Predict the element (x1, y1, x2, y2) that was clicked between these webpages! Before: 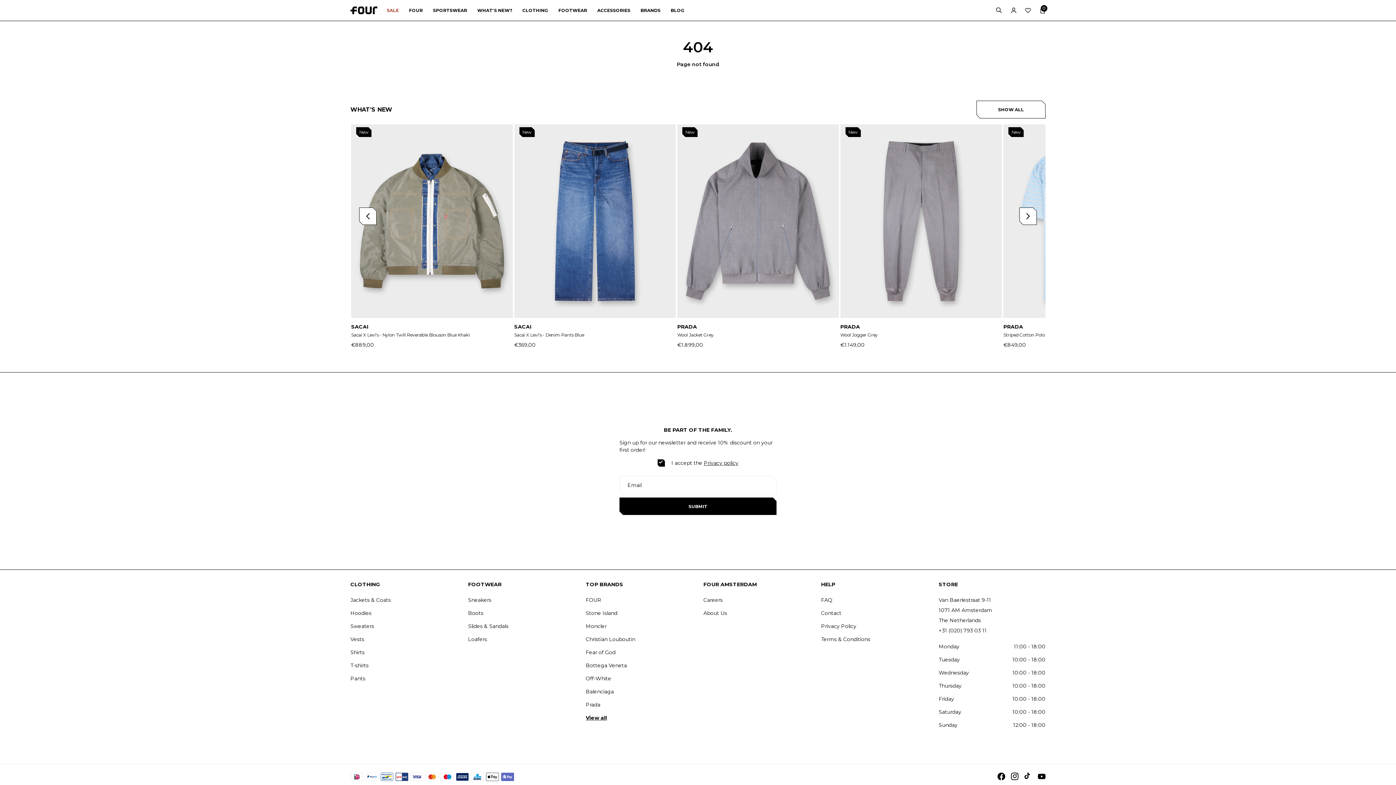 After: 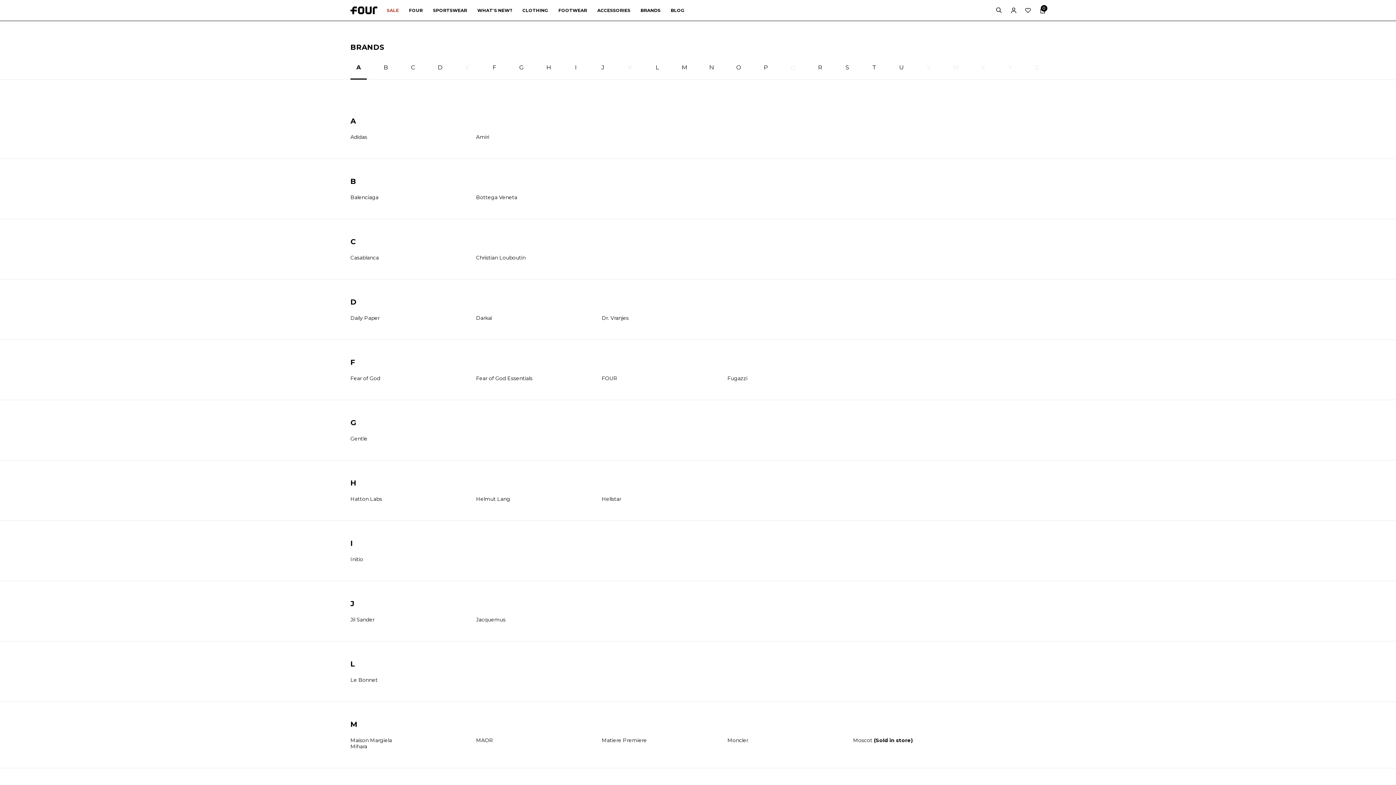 Action: bbox: (640, 0, 660, 20) label: BRANDS